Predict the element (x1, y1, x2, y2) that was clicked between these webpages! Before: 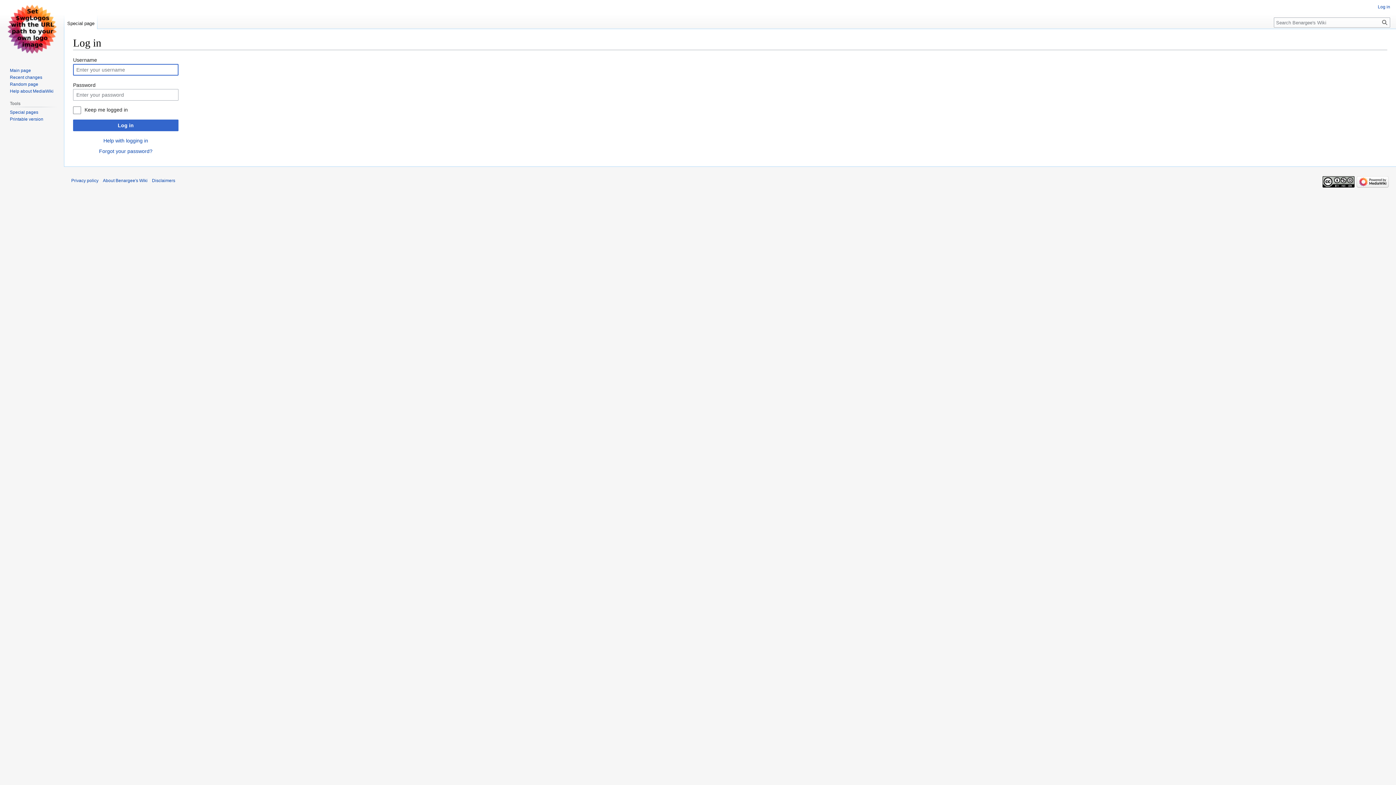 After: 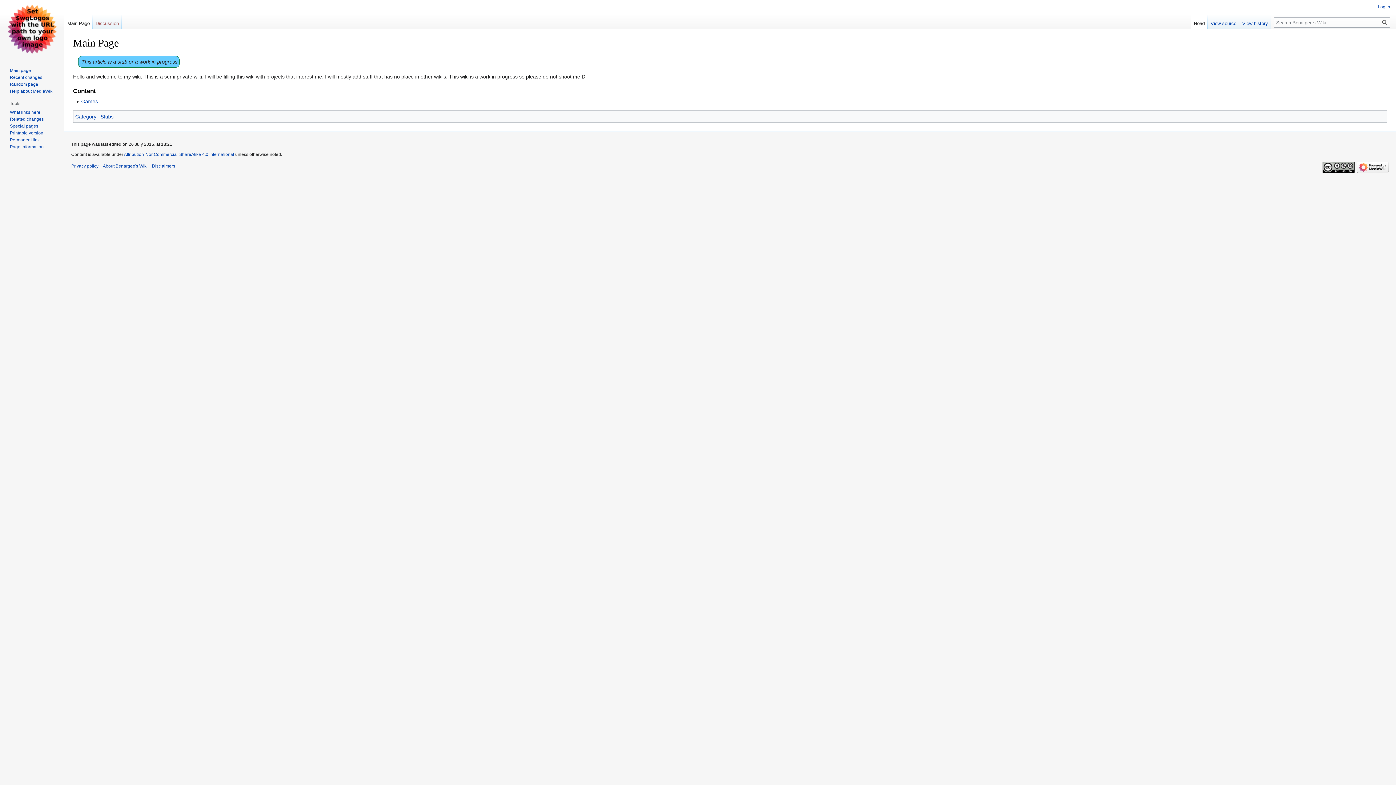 Action: bbox: (2, 0, 61, 58)